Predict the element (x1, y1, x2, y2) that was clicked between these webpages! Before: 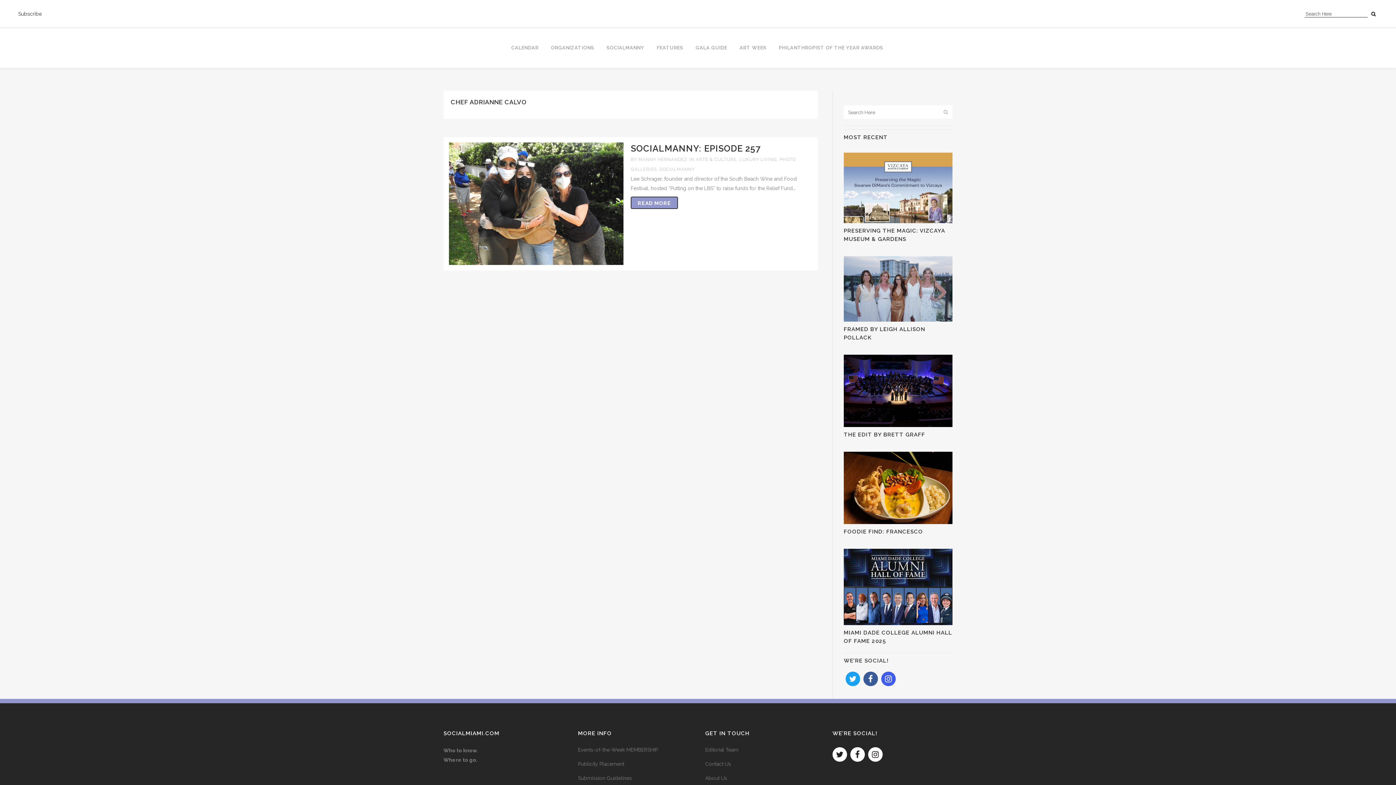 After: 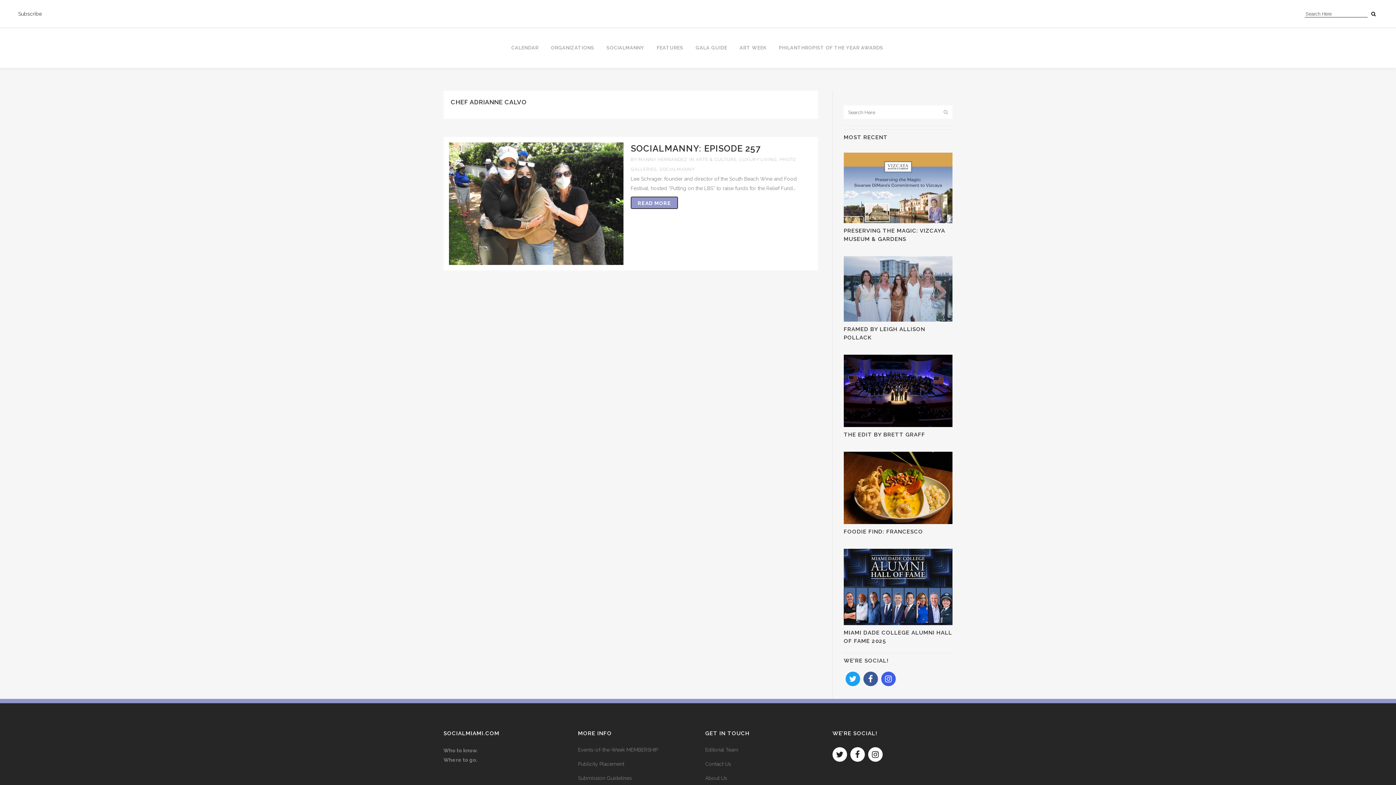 Action: bbox: (830, 751, 848, 757)